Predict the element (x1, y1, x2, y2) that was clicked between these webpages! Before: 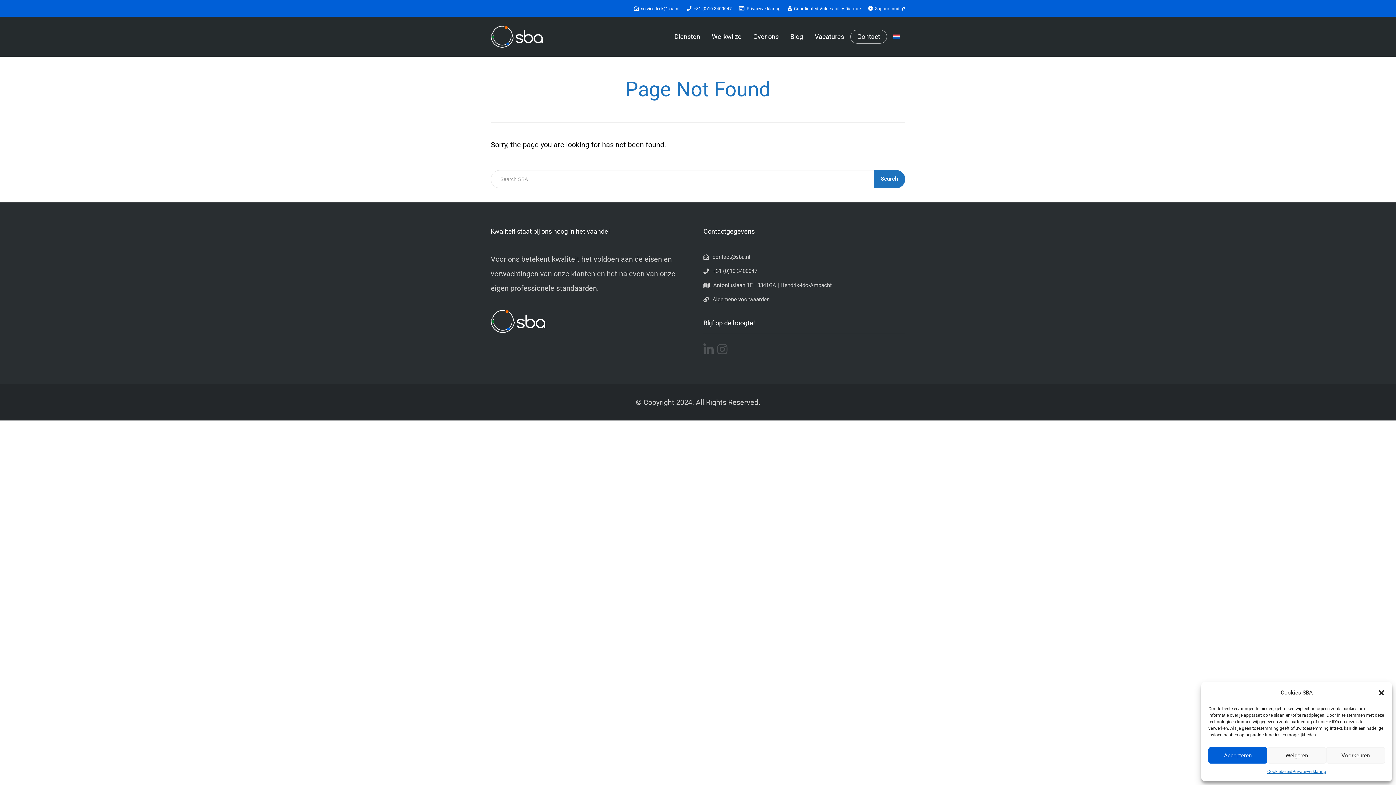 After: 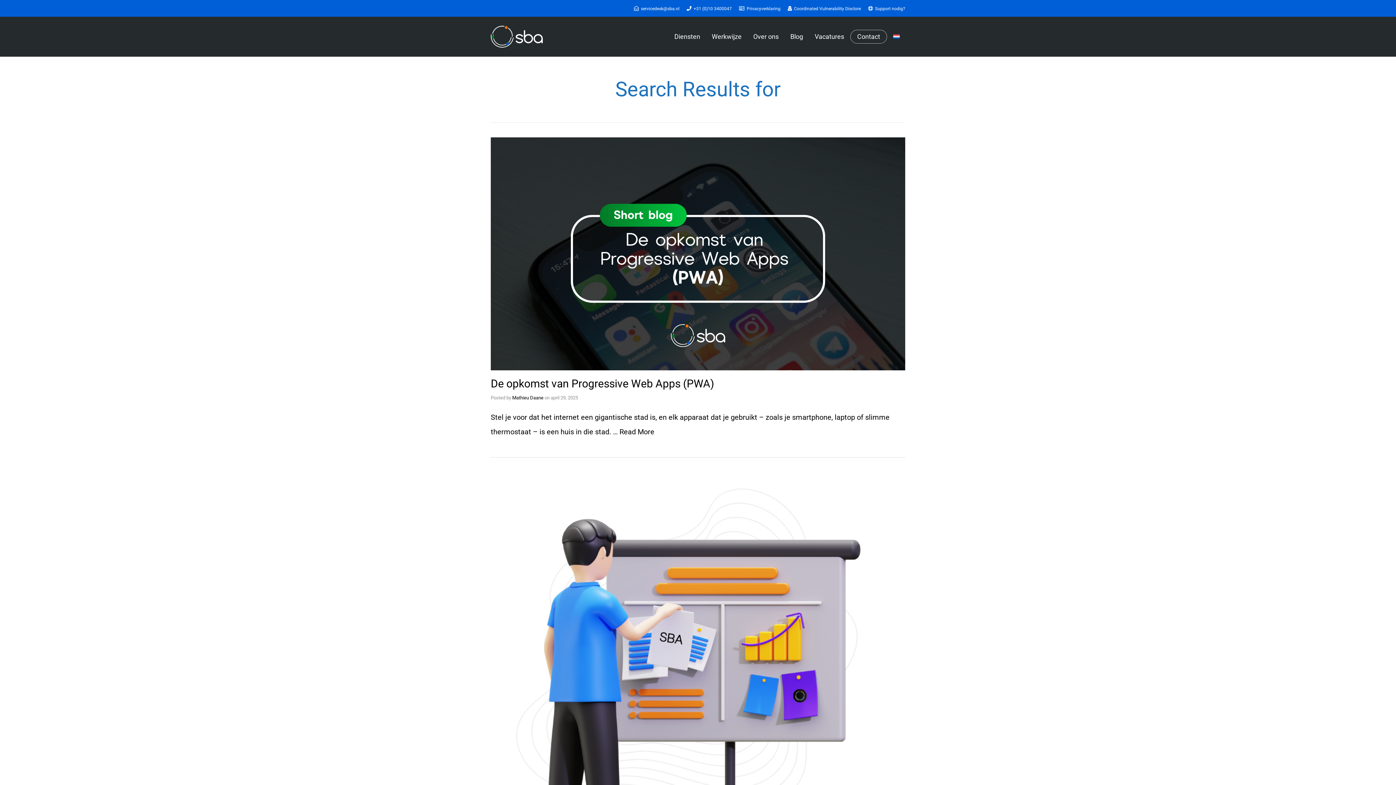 Action: label: Search bbox: (873, 170, 905, 188)